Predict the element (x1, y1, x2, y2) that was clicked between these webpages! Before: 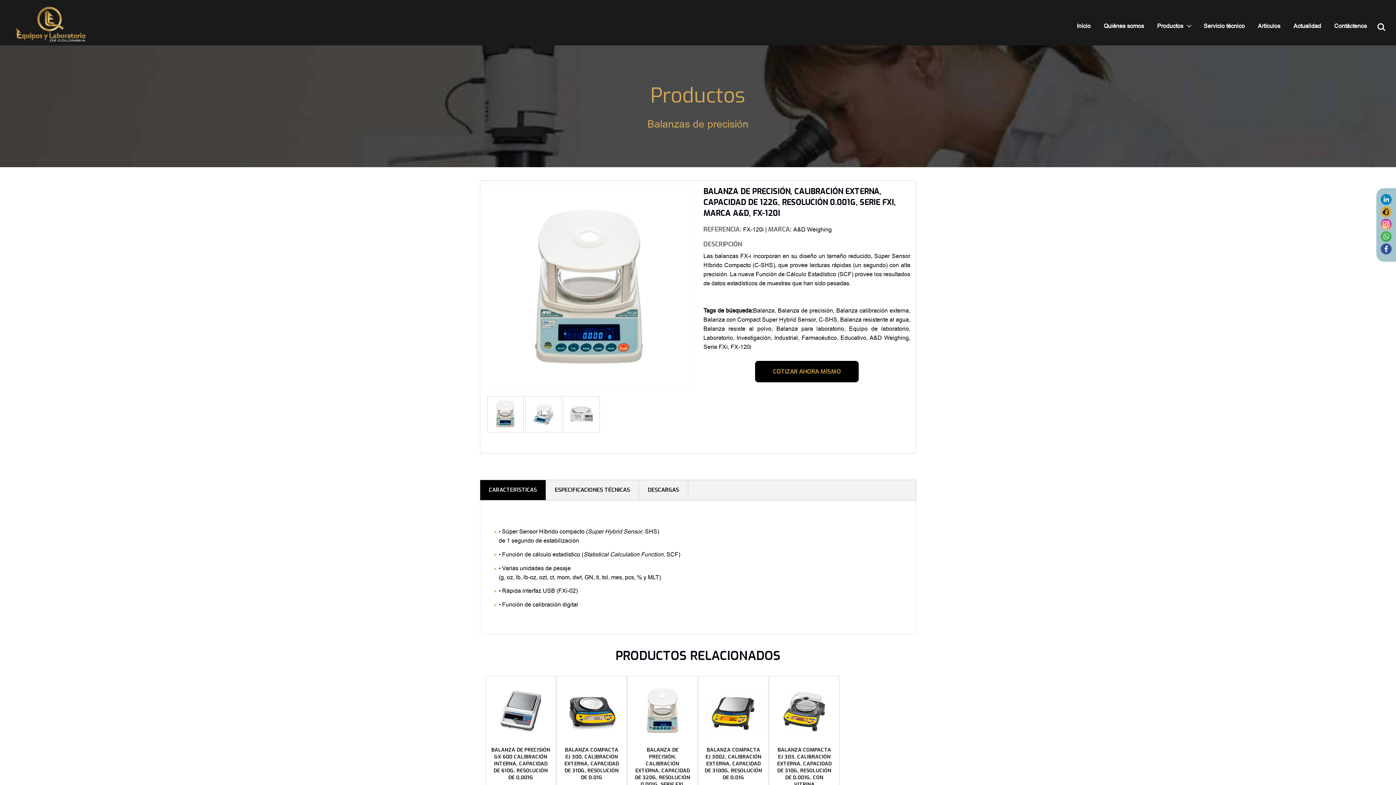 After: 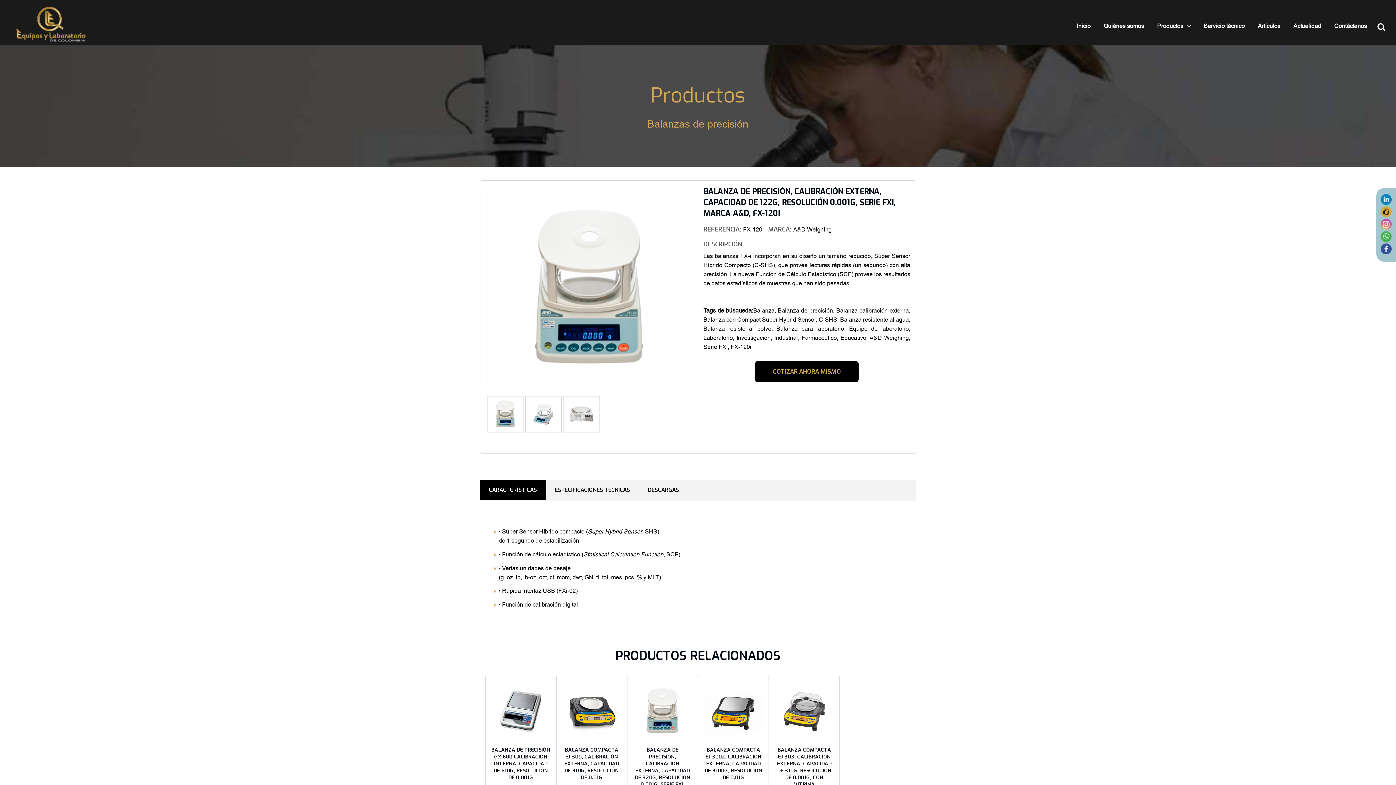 Action: bbox: (1381, 220, 1392, 228)